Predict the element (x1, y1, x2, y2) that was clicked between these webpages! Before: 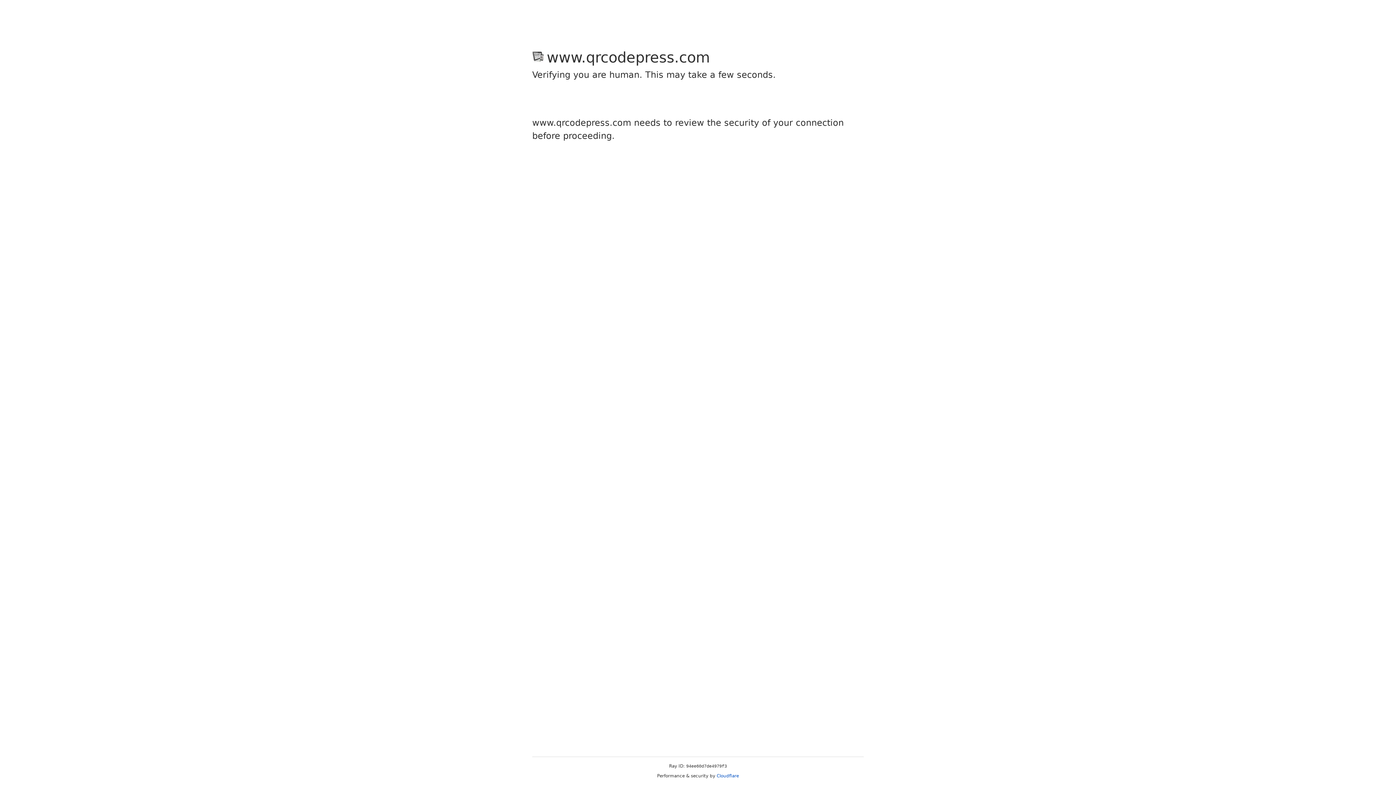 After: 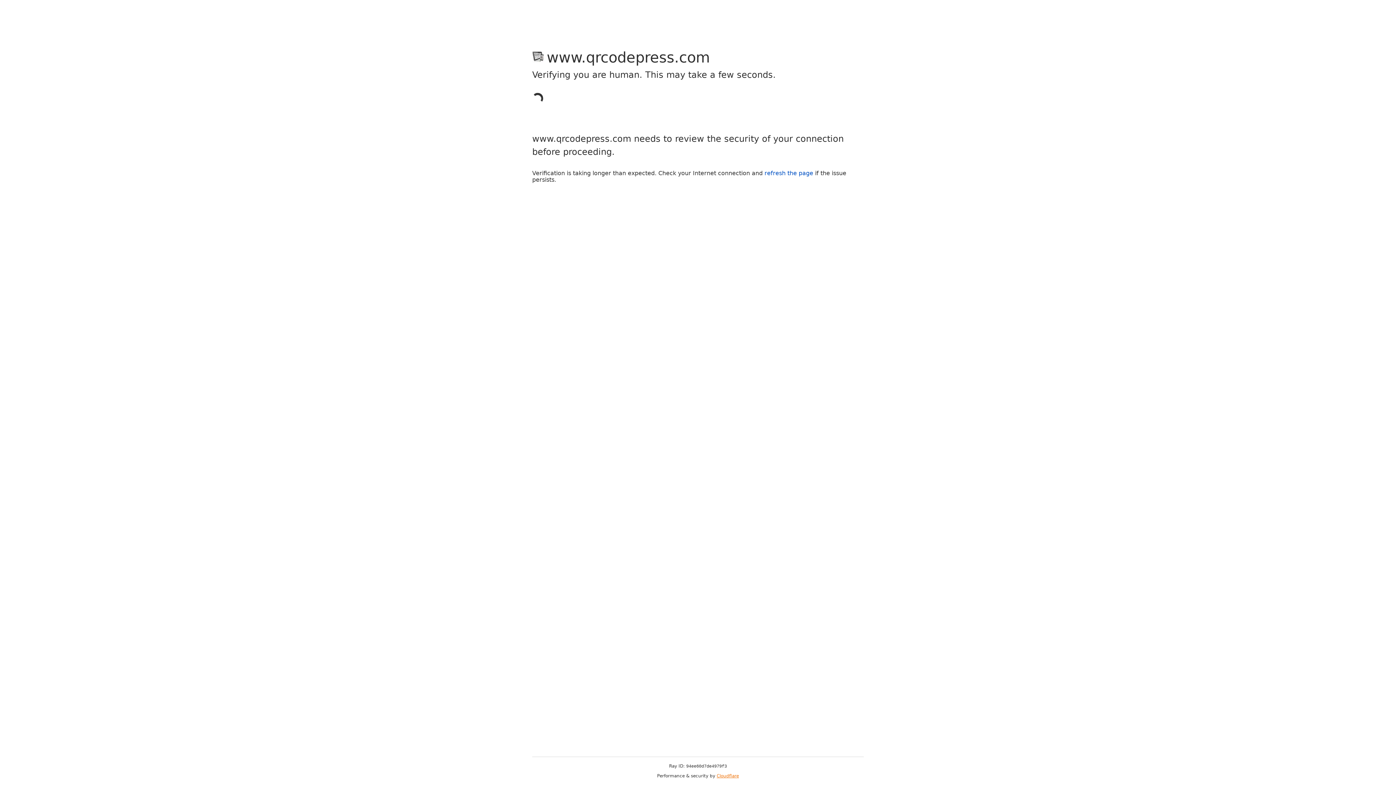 Action: label: Cloudflare bbox: (716, 773, 739, 778)